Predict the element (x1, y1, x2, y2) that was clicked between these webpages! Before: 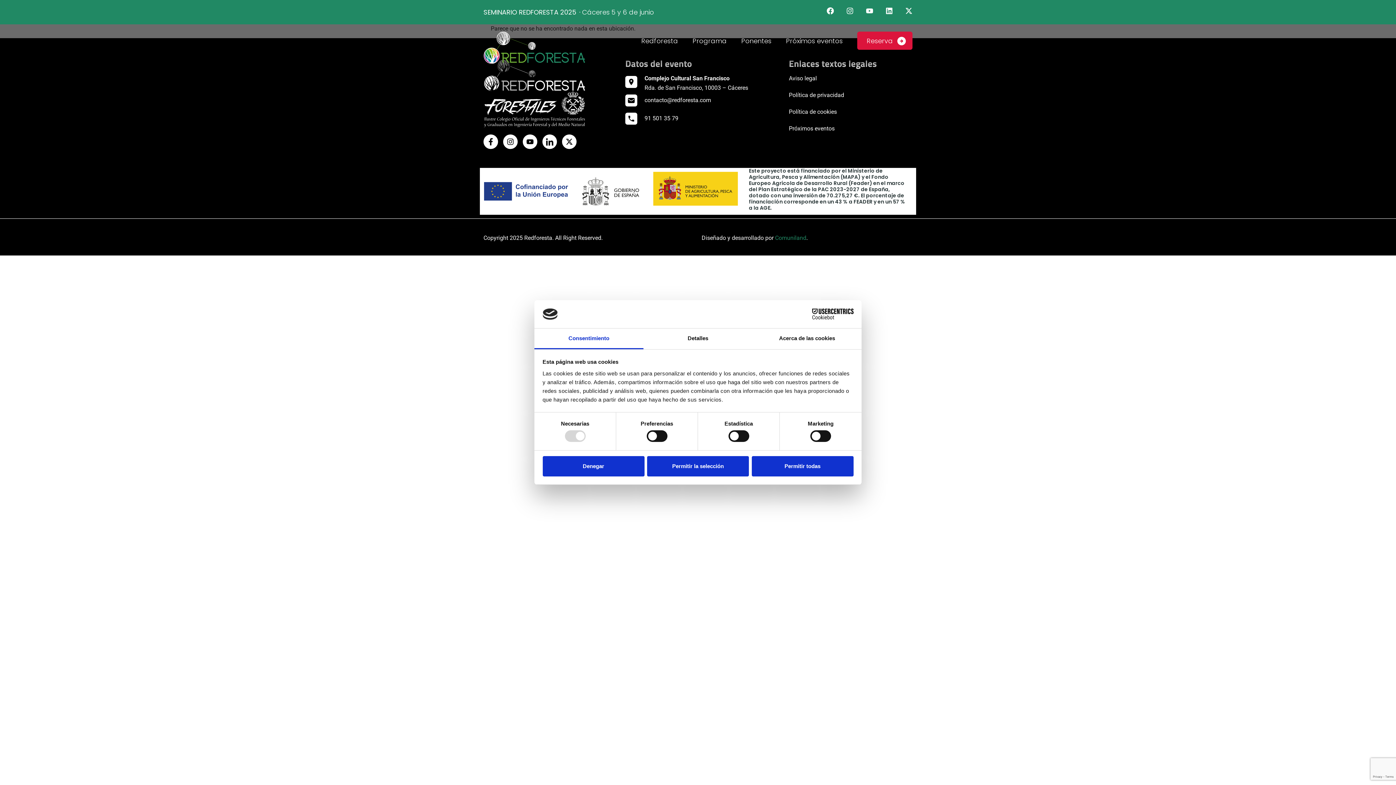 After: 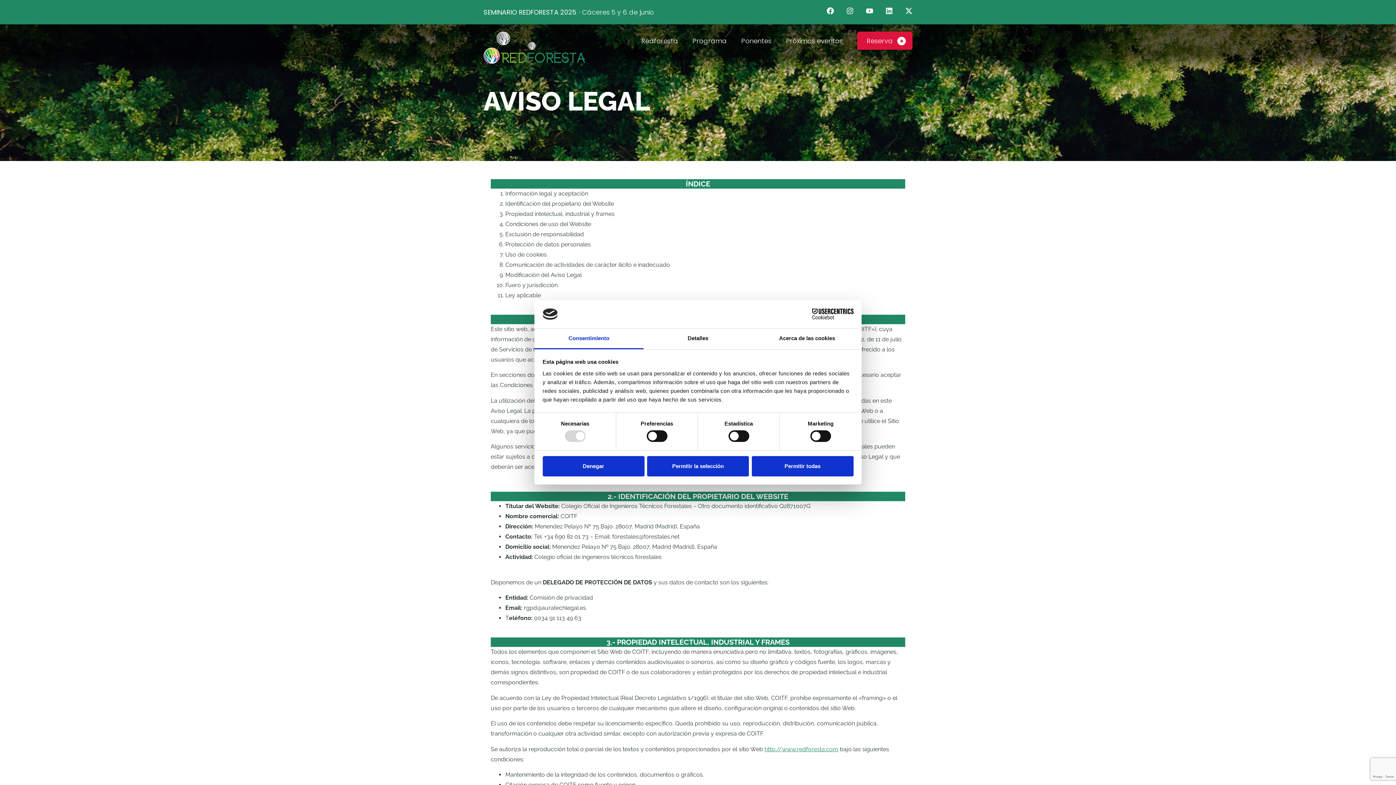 Action: label: Aviso legal bbox: (789, 73, 912, 83)